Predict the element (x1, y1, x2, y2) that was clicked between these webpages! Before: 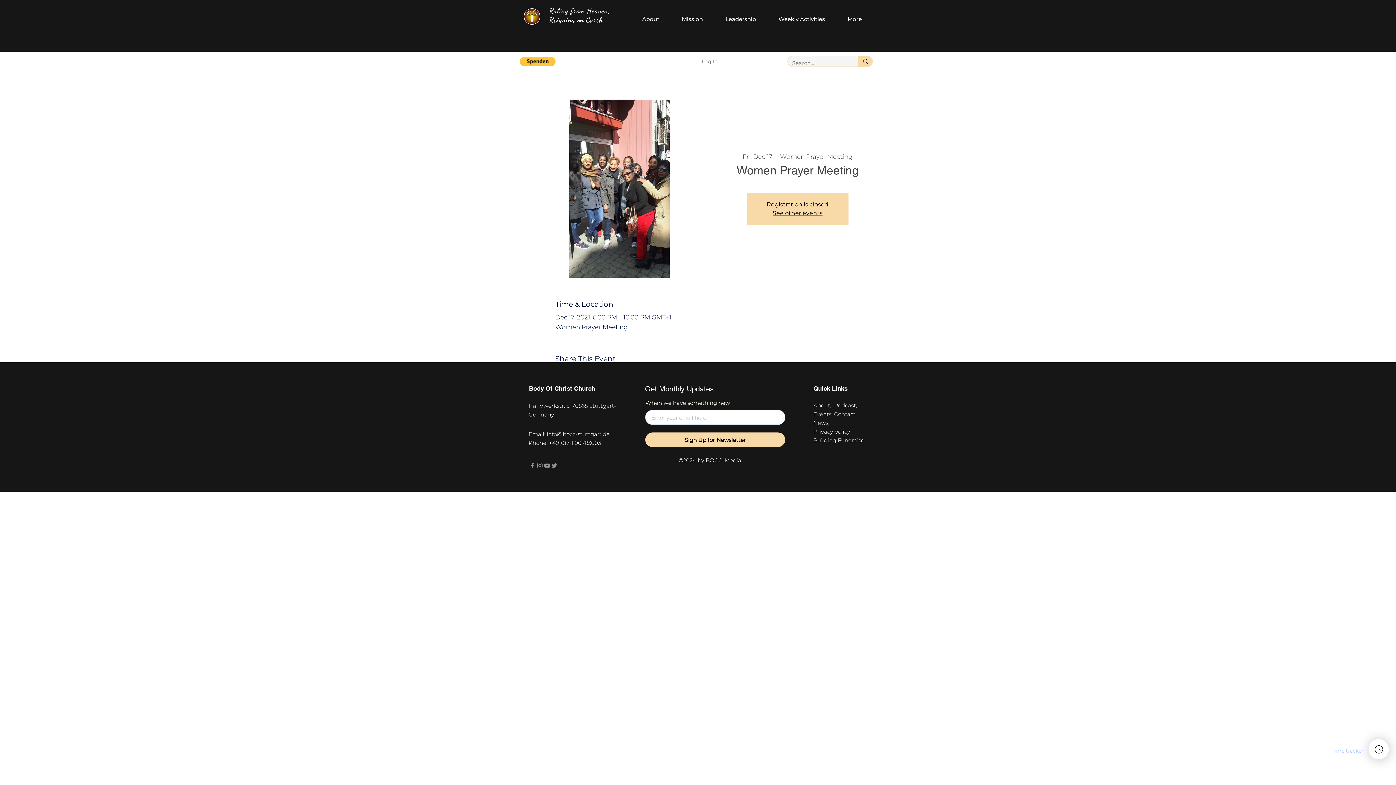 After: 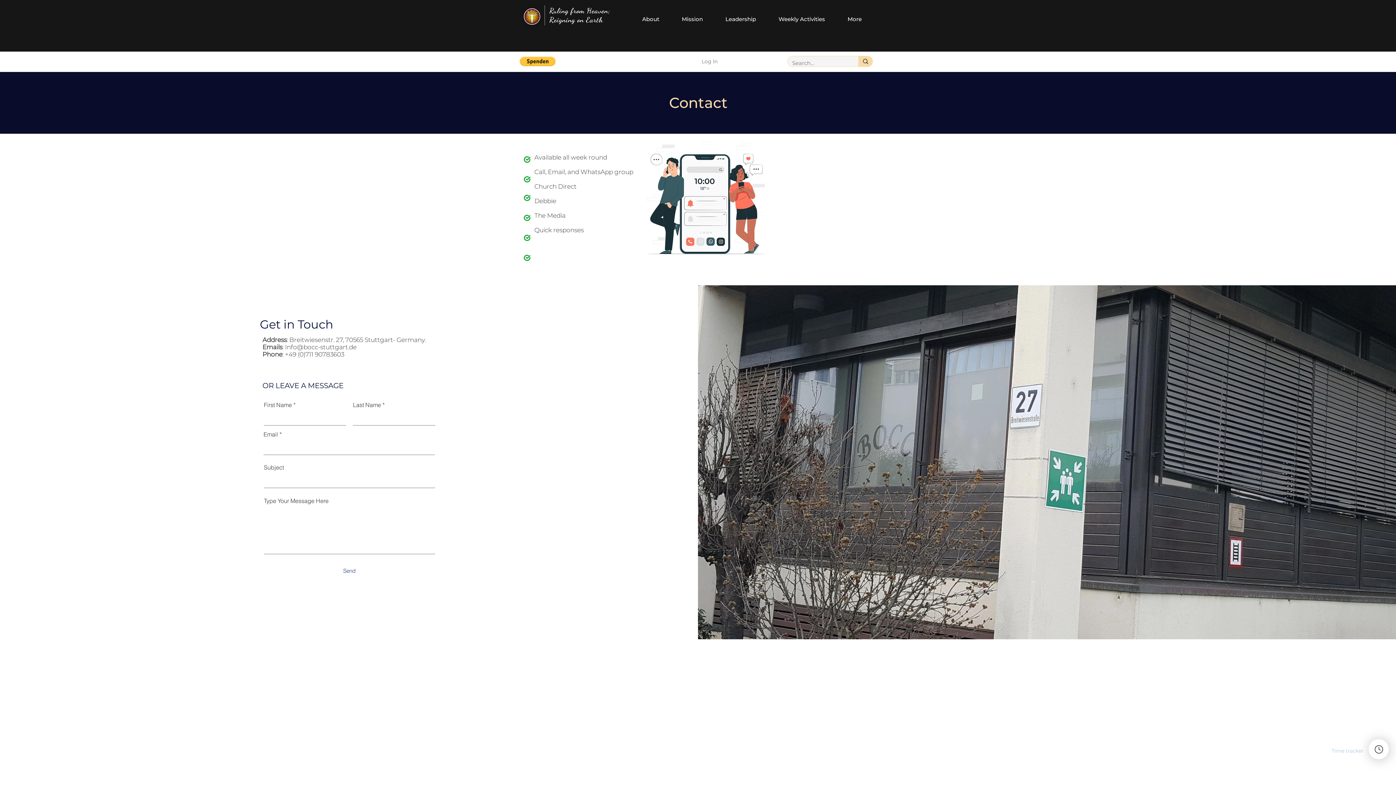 Action: label: Contact,   bbox: (834, 410, 859, 417)